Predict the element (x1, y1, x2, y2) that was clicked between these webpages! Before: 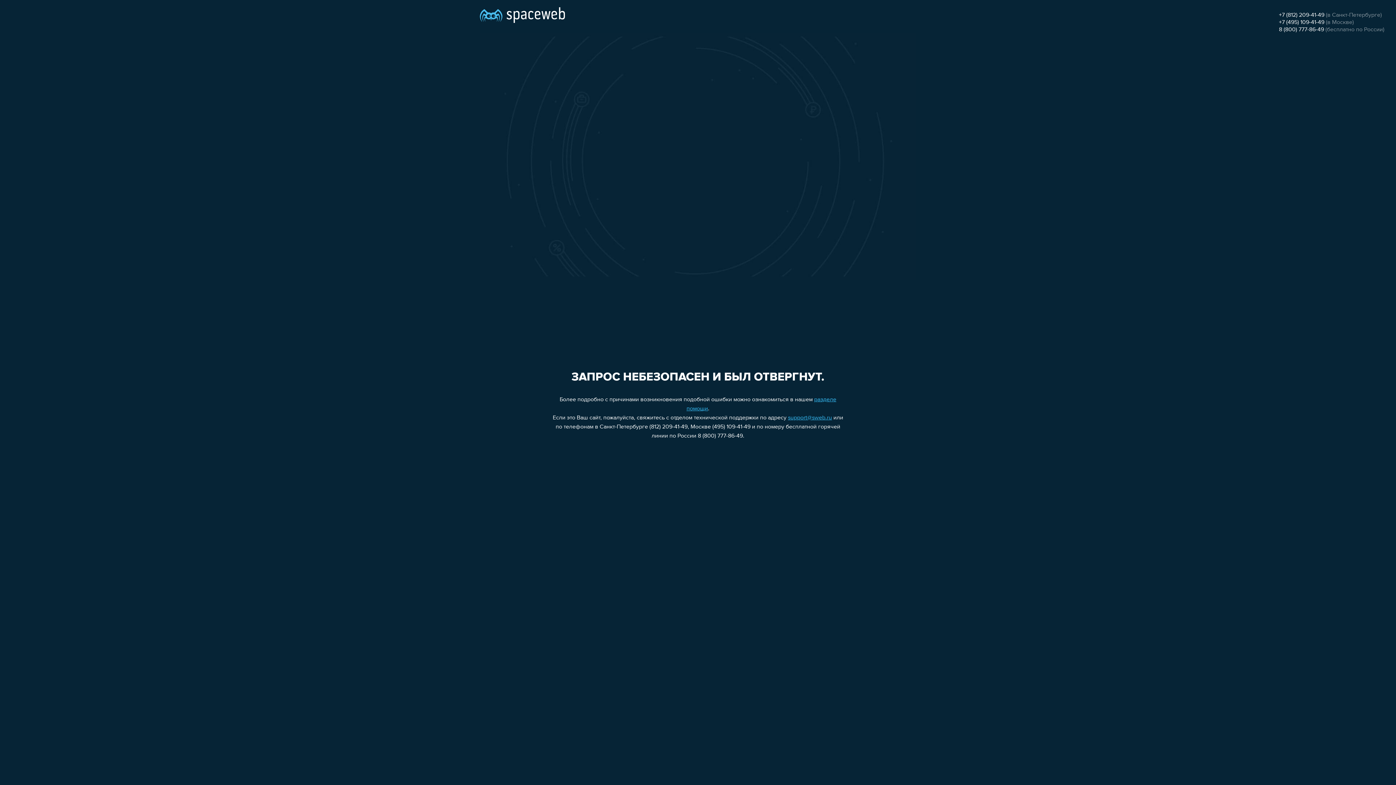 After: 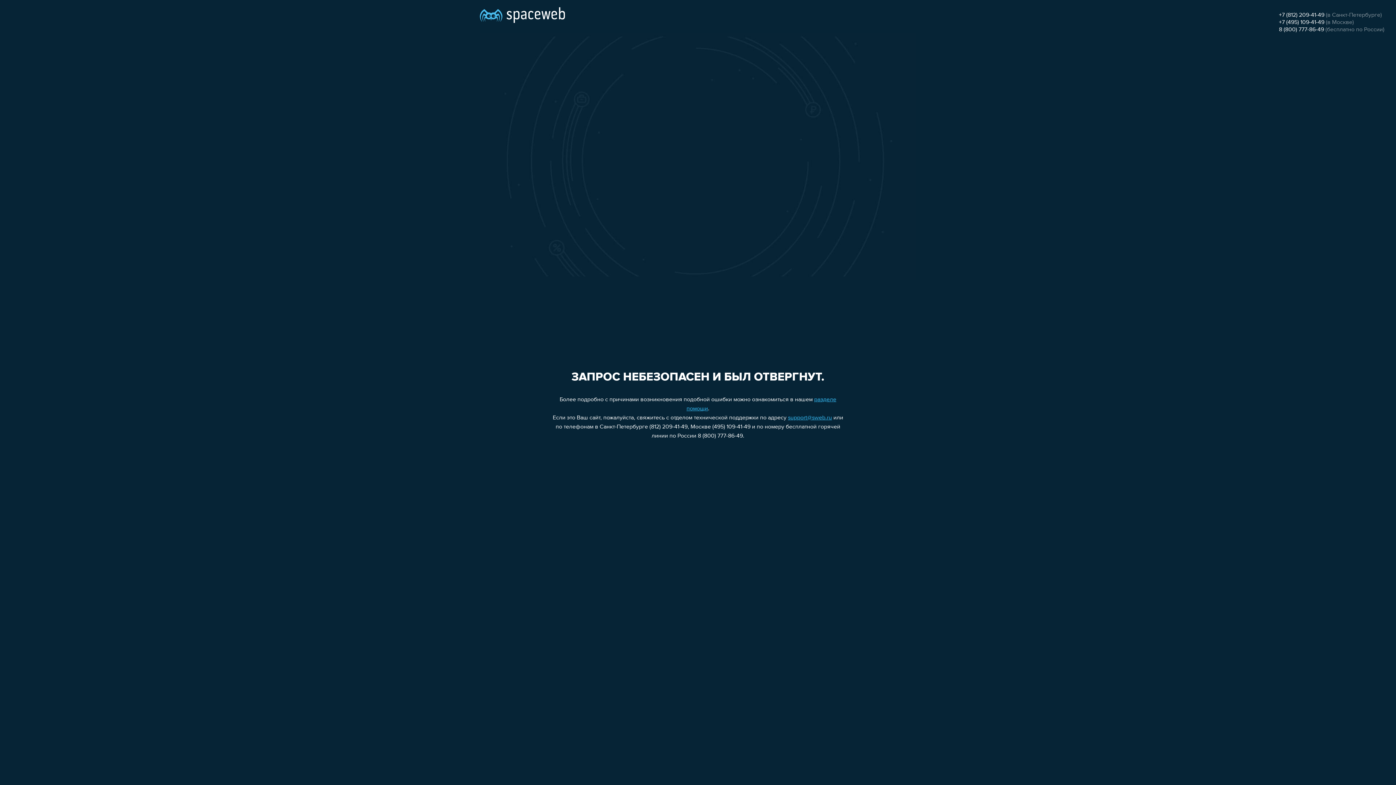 Action: bbox: (1279, 12, 1324, 18) label: +7 (812) 209-41-49